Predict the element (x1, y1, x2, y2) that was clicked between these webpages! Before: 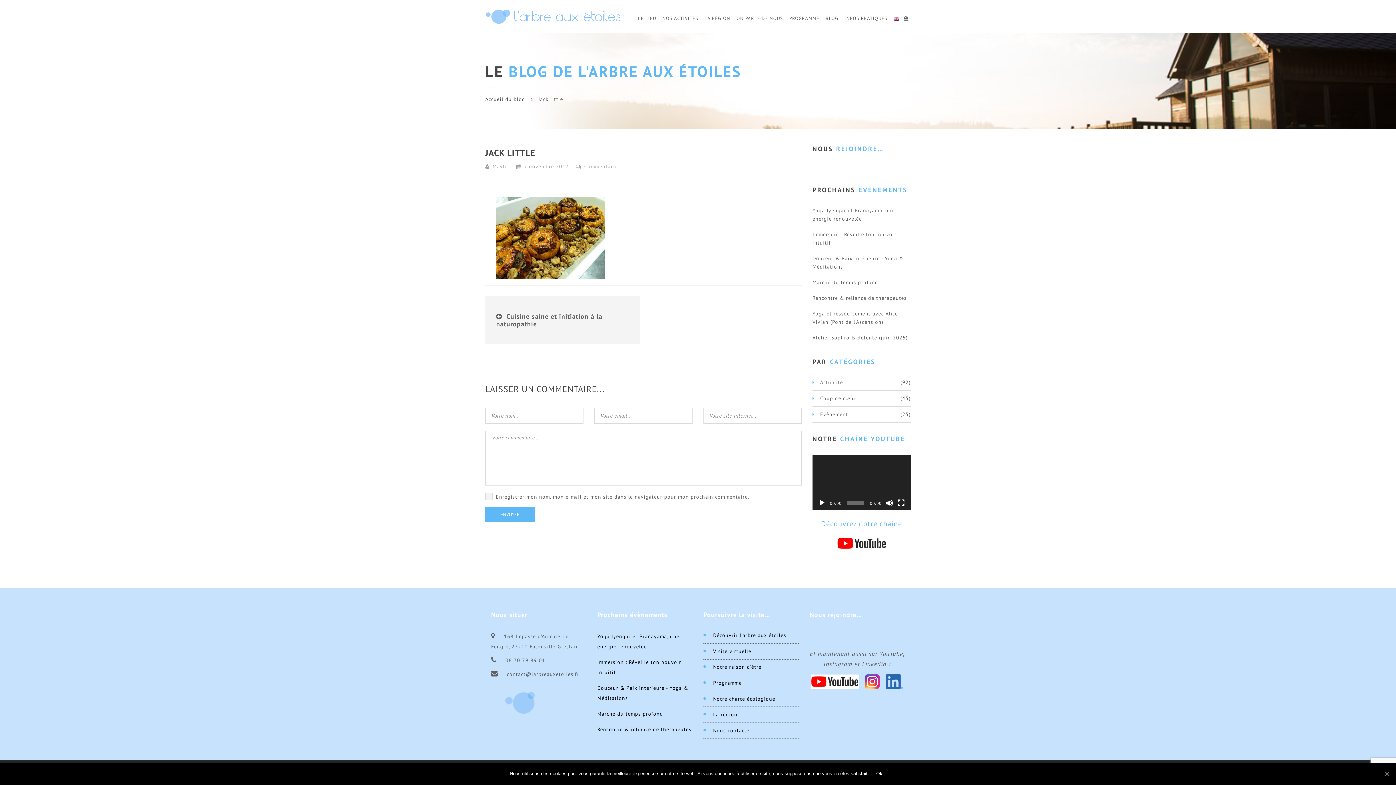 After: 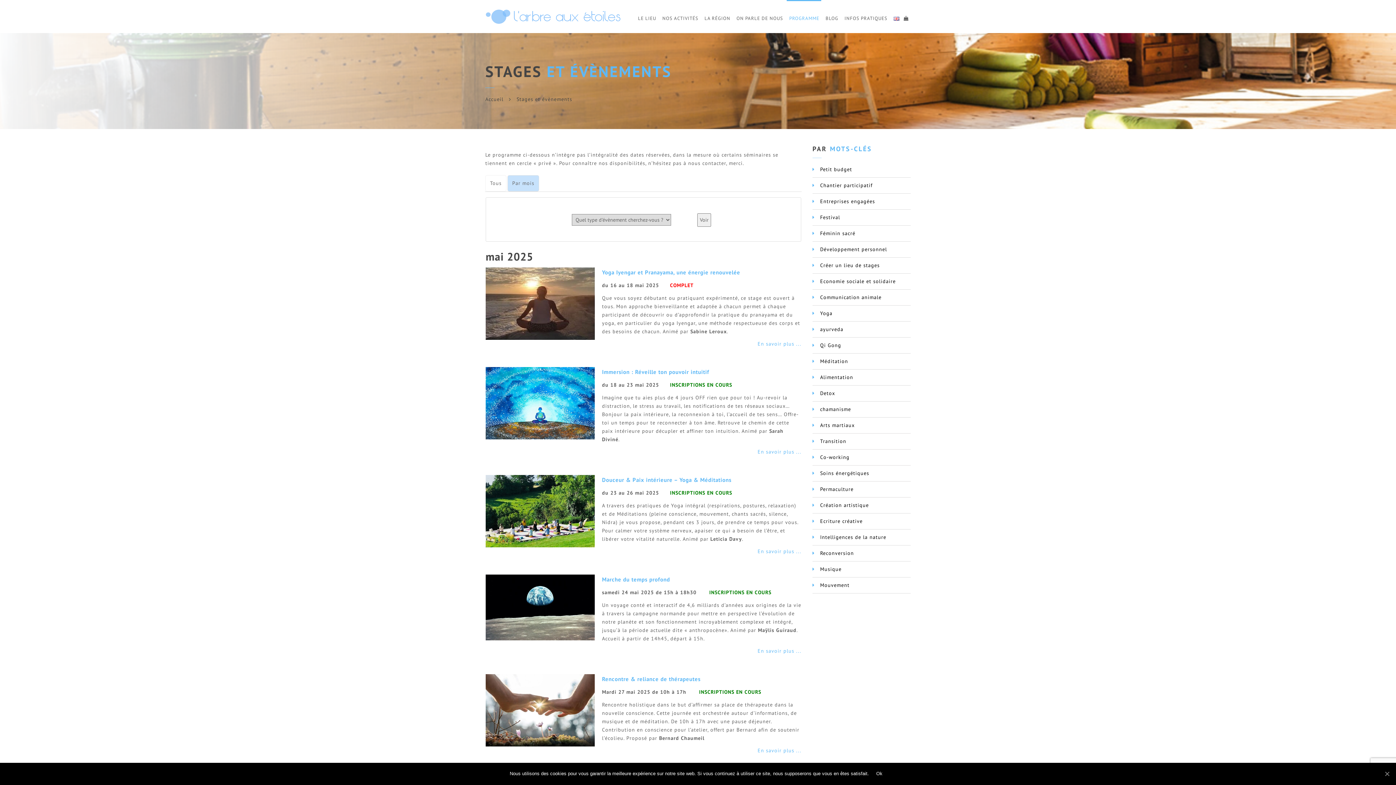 Action: label: Programme bbox: (703, 679, 742, 687)